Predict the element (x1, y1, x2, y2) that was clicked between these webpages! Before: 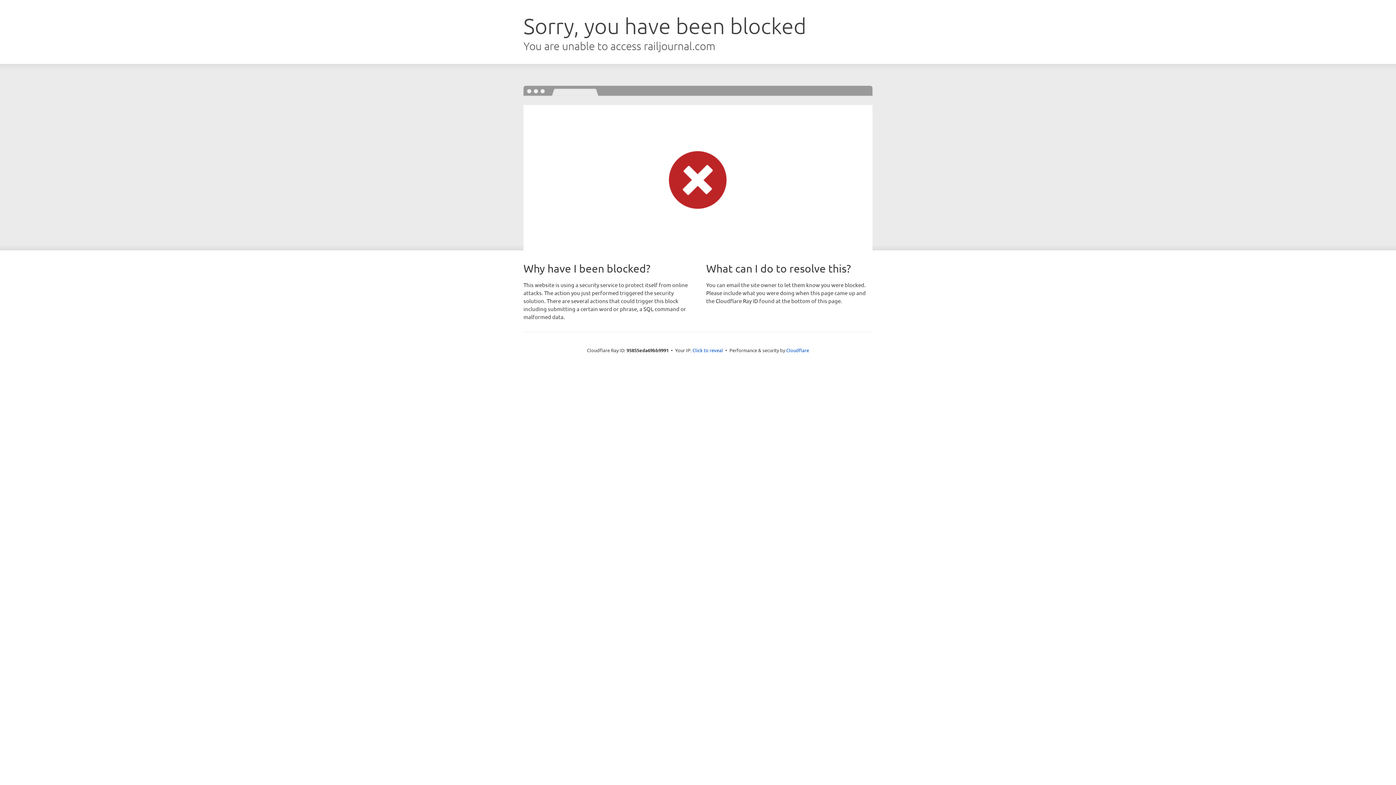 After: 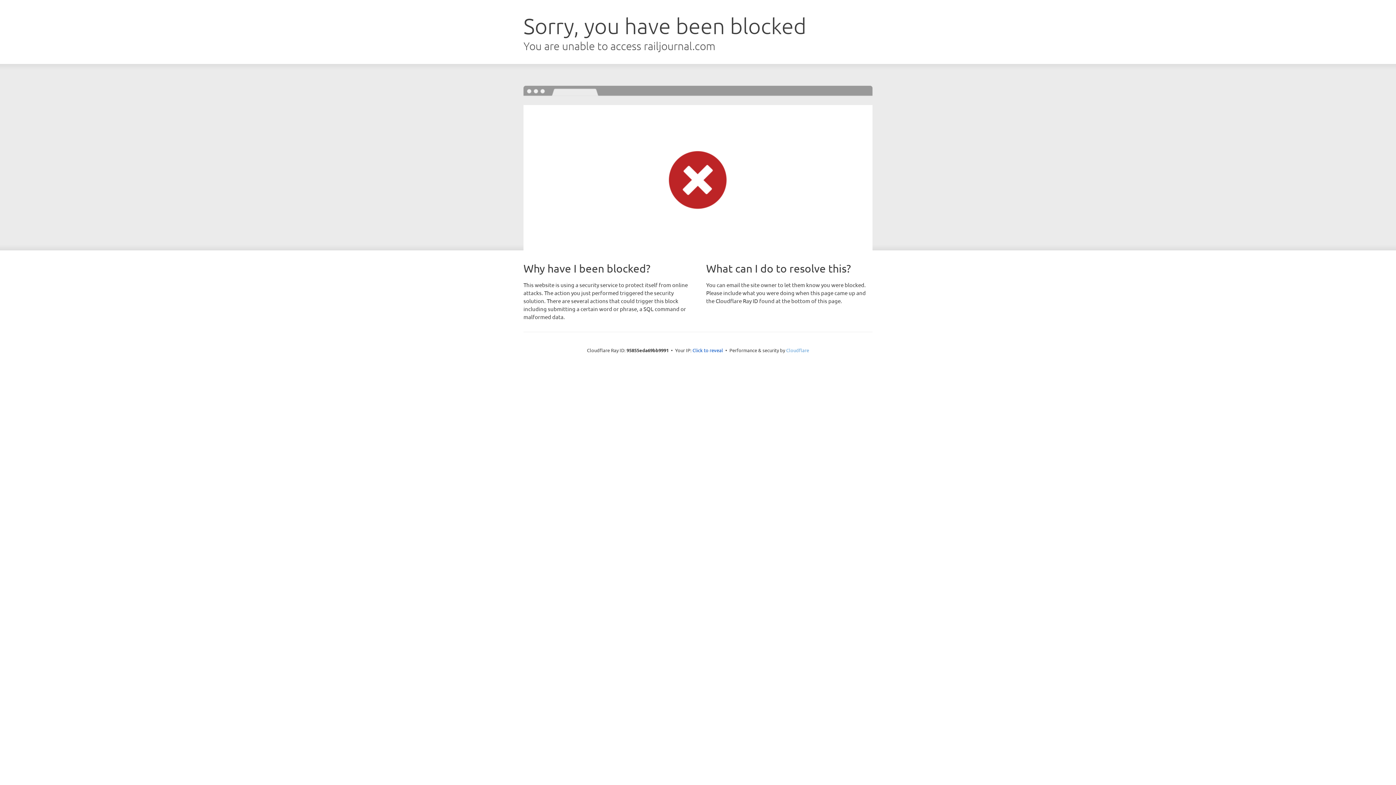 Action: label: Cloudflare bbox: (786, 347, 809, 353)